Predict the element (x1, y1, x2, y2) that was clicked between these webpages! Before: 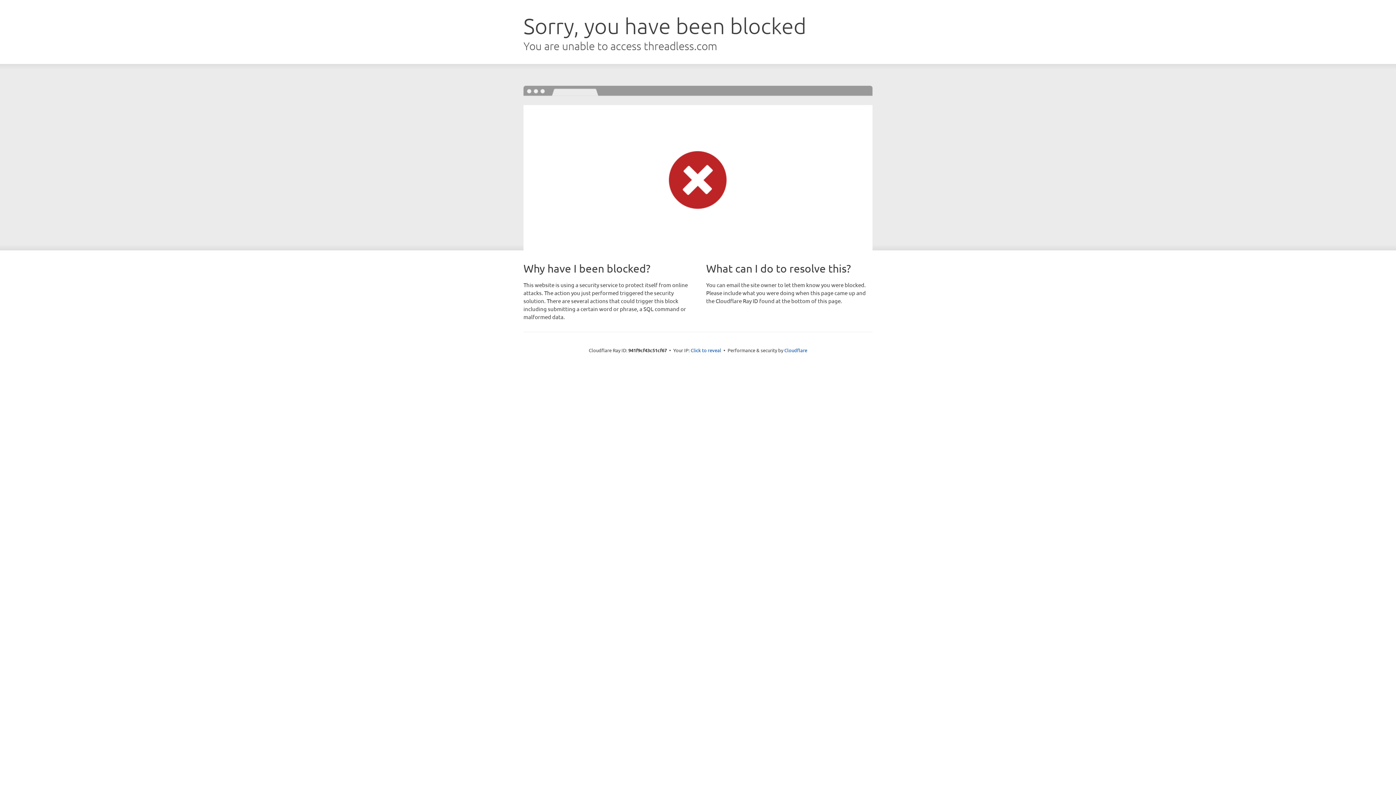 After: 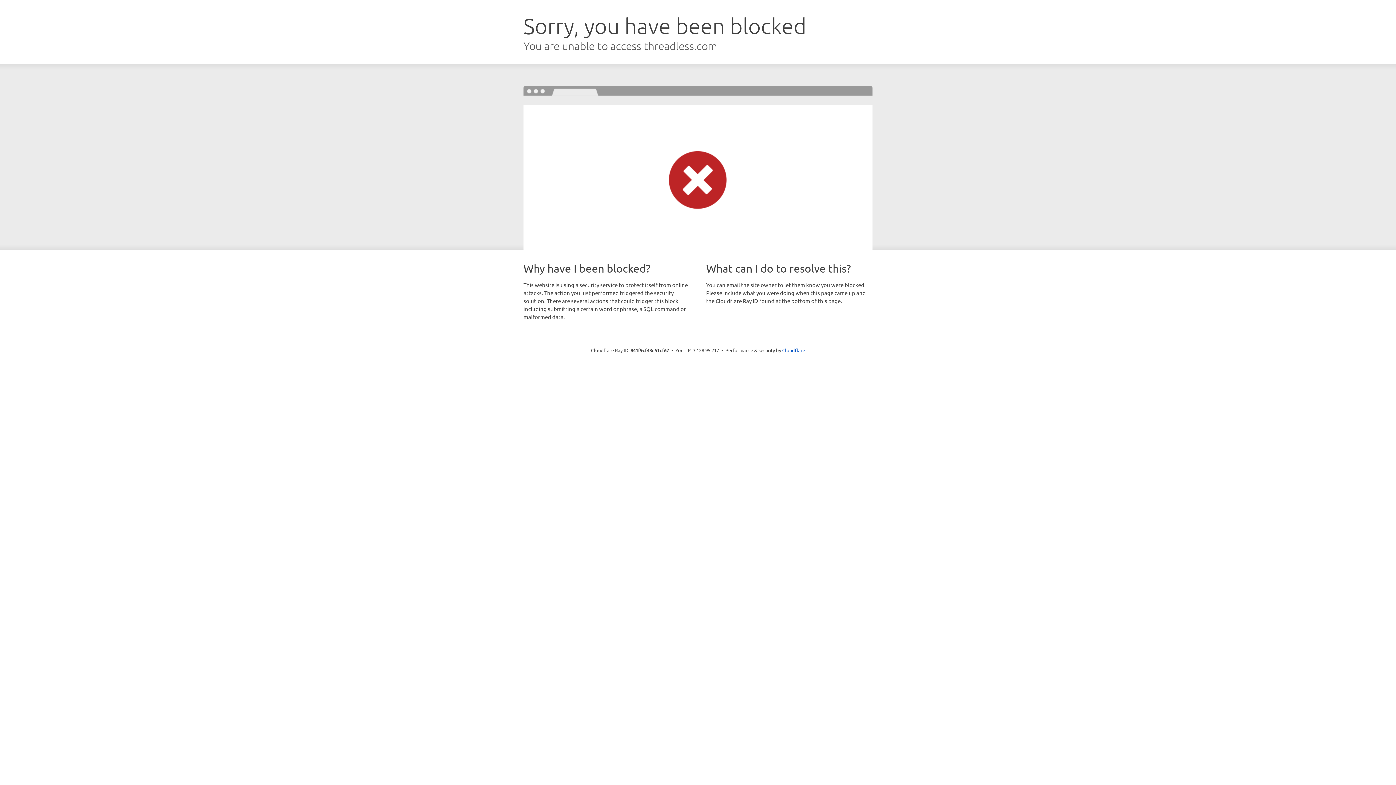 Action: bbox: (690, 346, 721, 353) label: Click to reveal